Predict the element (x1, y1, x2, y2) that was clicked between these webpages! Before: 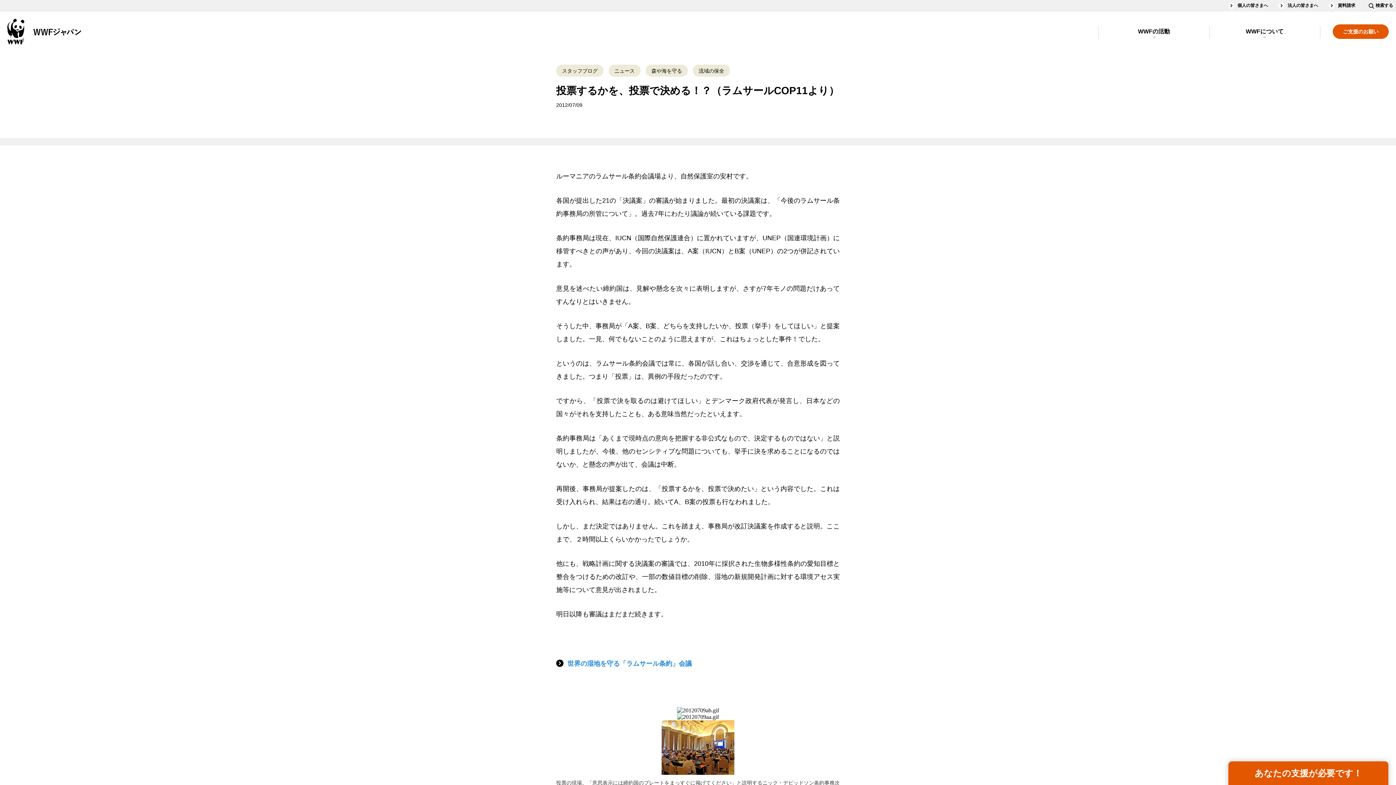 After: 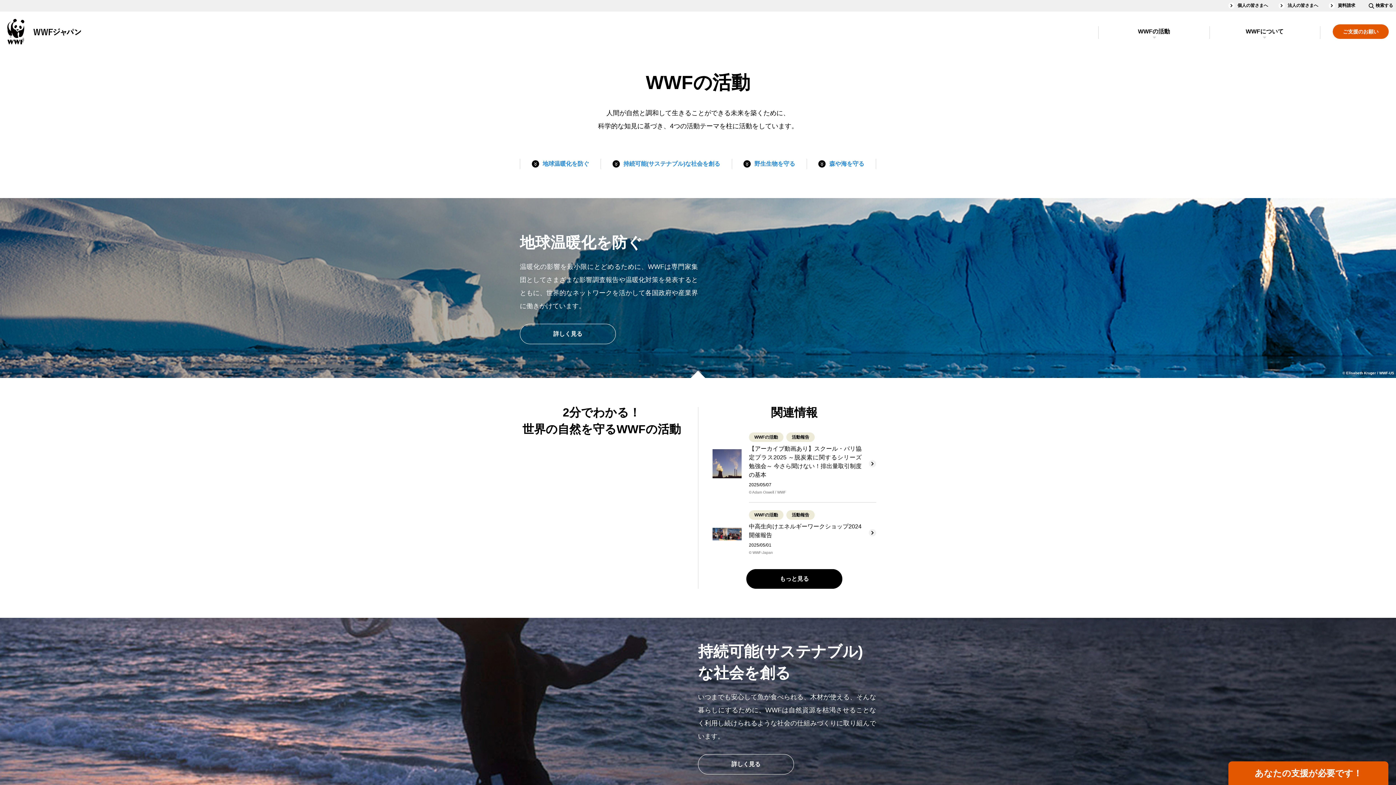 Action: bbox: (1098, 26, 1209, 38) label: WWFの活動